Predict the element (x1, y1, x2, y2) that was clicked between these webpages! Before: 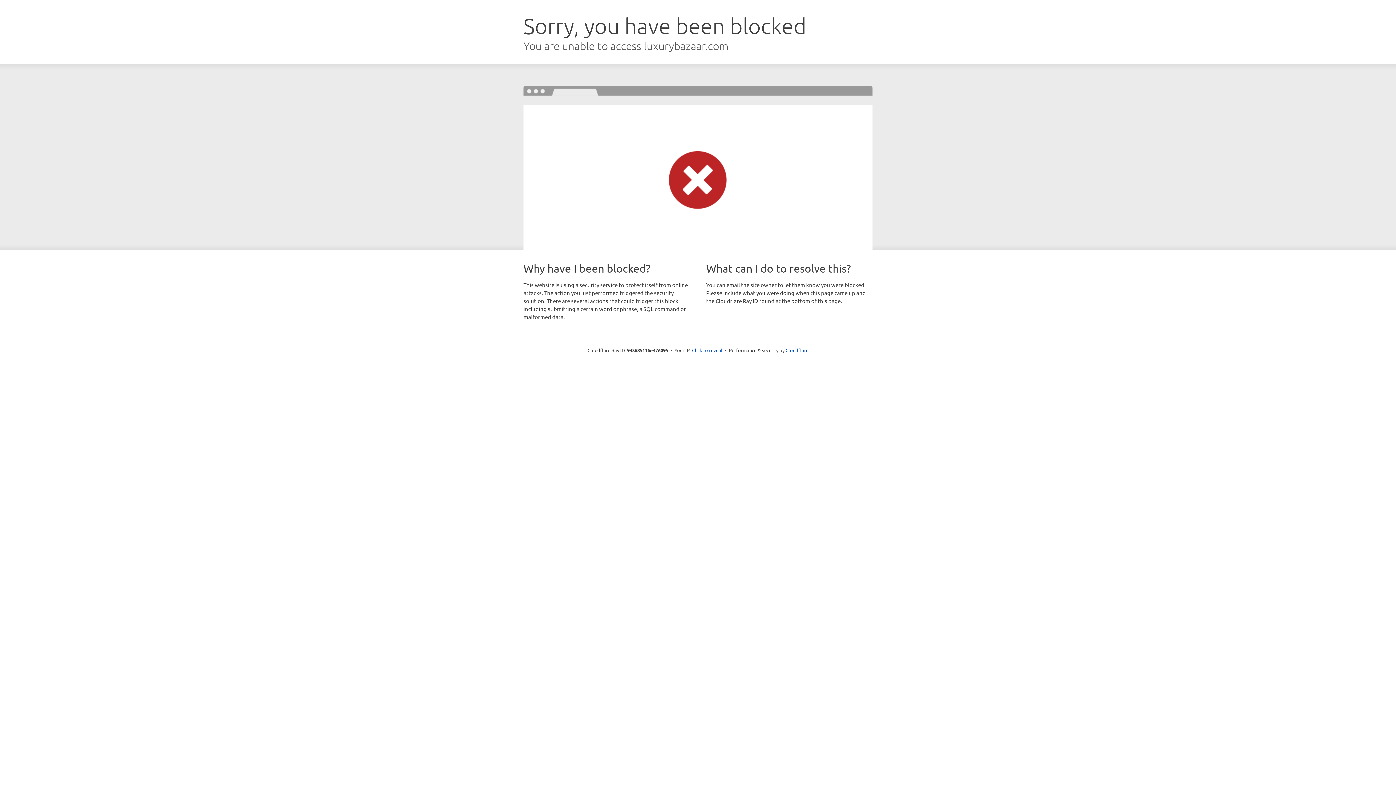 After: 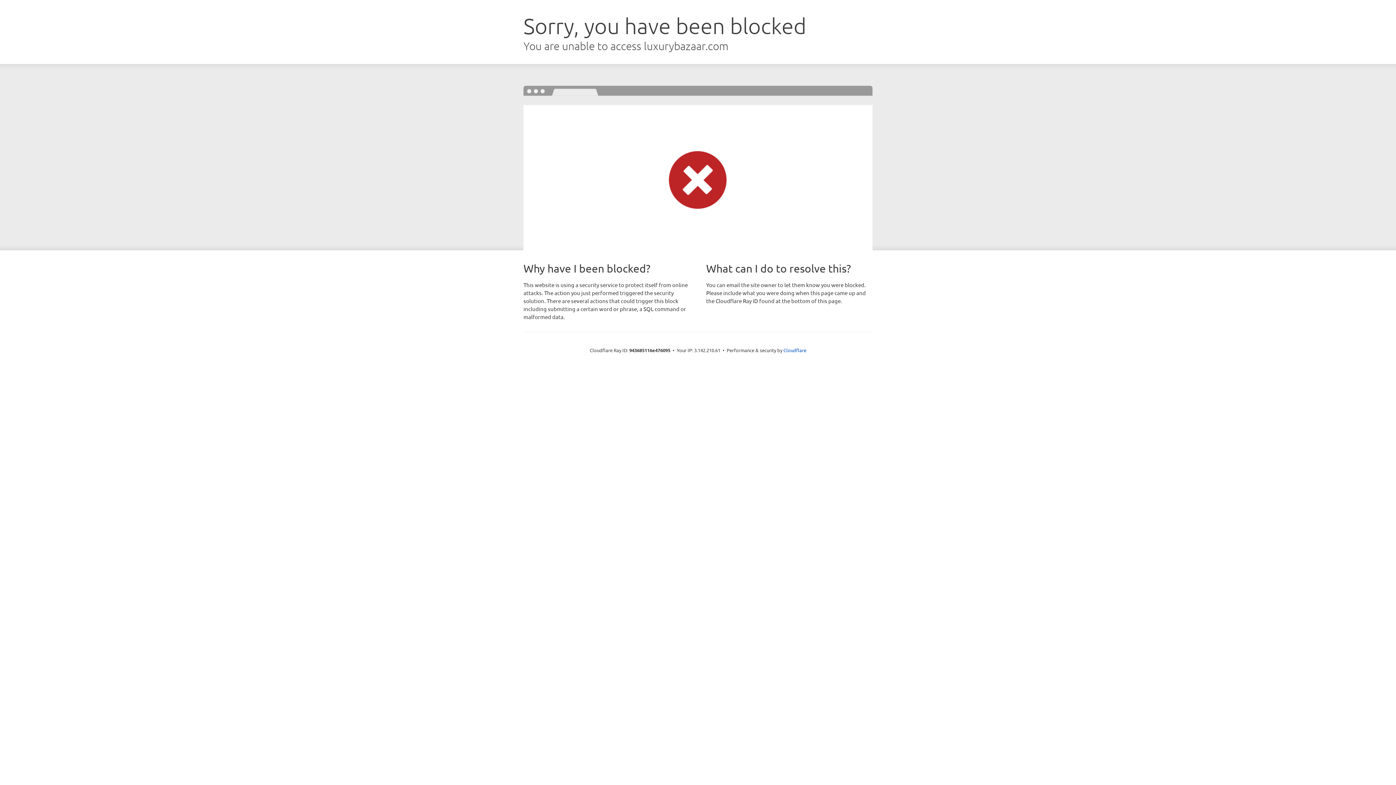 Action: bbox: (692, 346, 722, 353) label: Click to reveal